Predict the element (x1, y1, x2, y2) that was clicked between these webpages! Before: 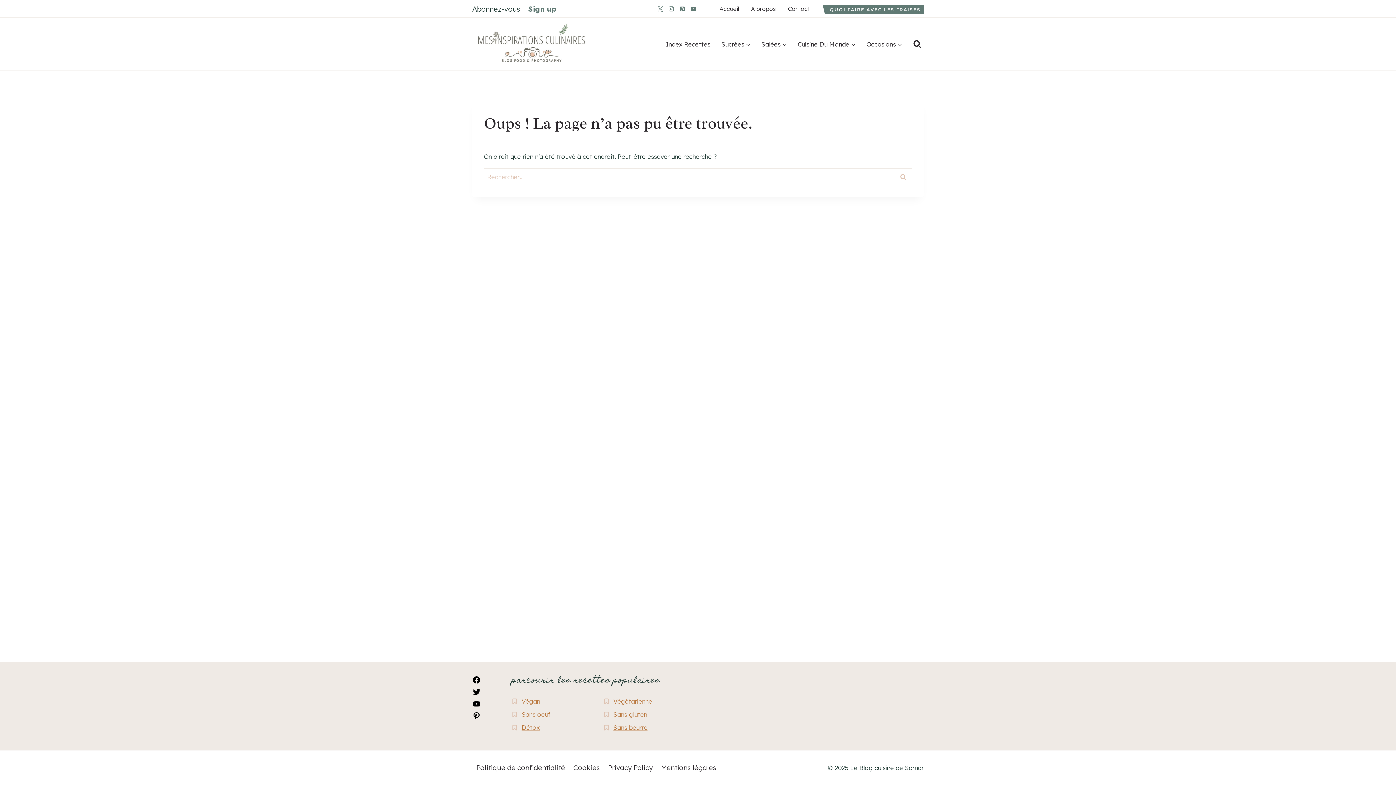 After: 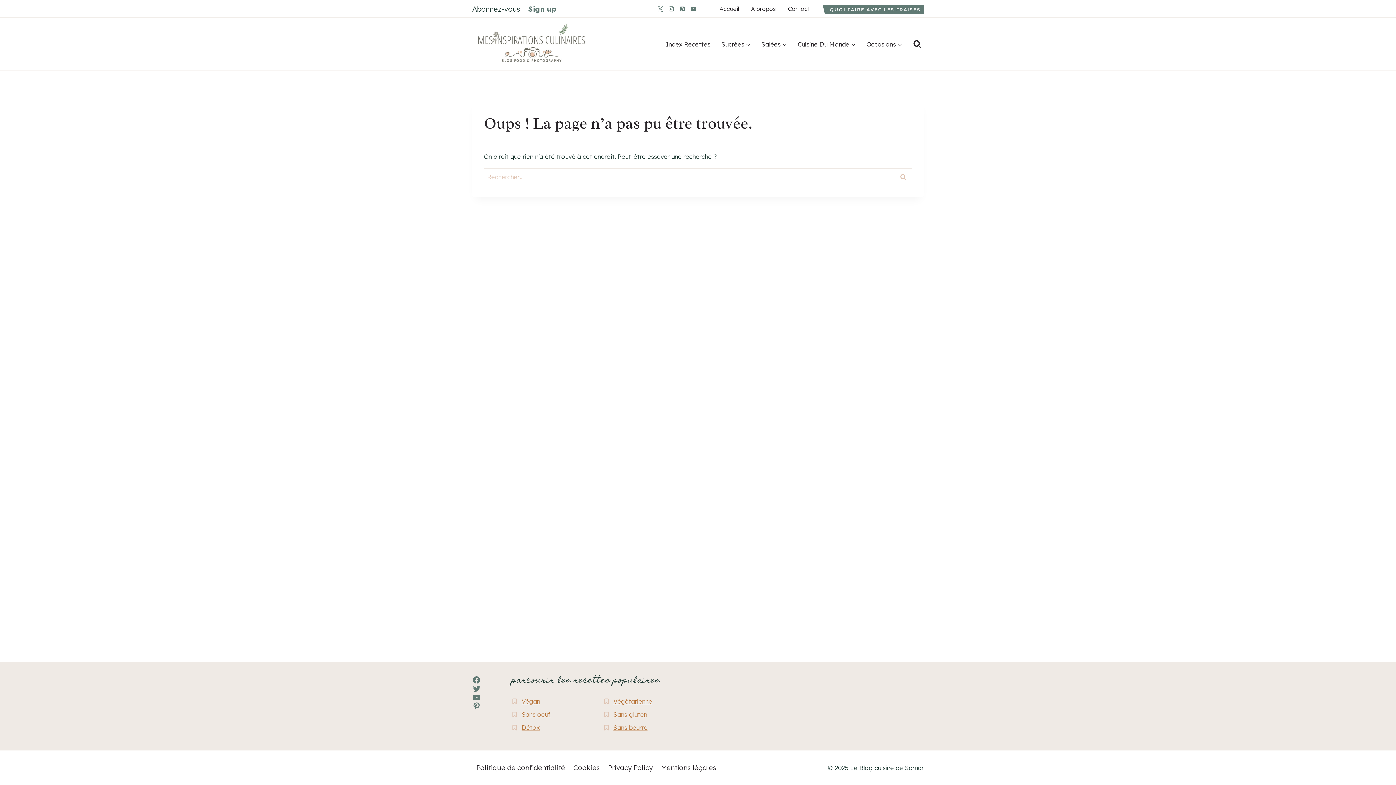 Action: bbox: (644, 3, 655, 14) label: Facebook